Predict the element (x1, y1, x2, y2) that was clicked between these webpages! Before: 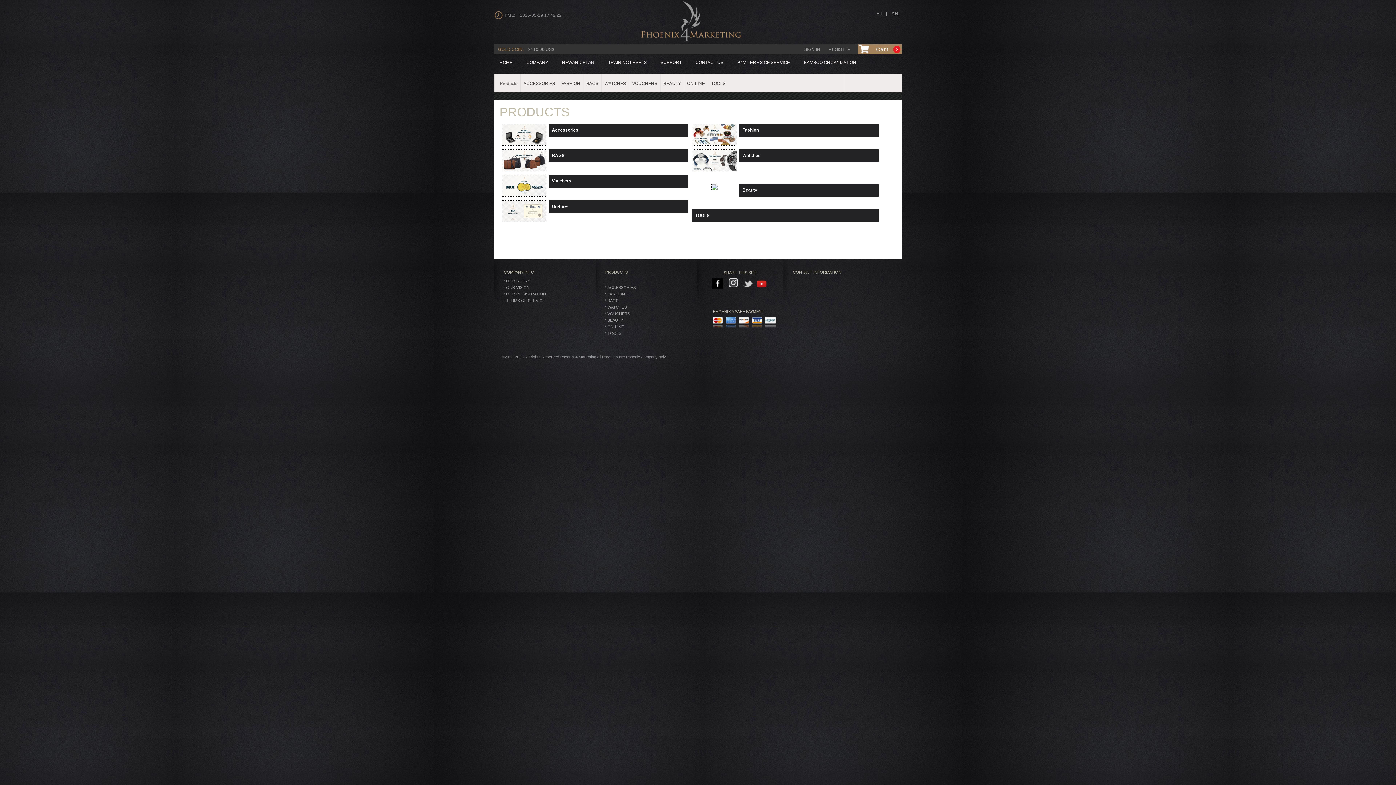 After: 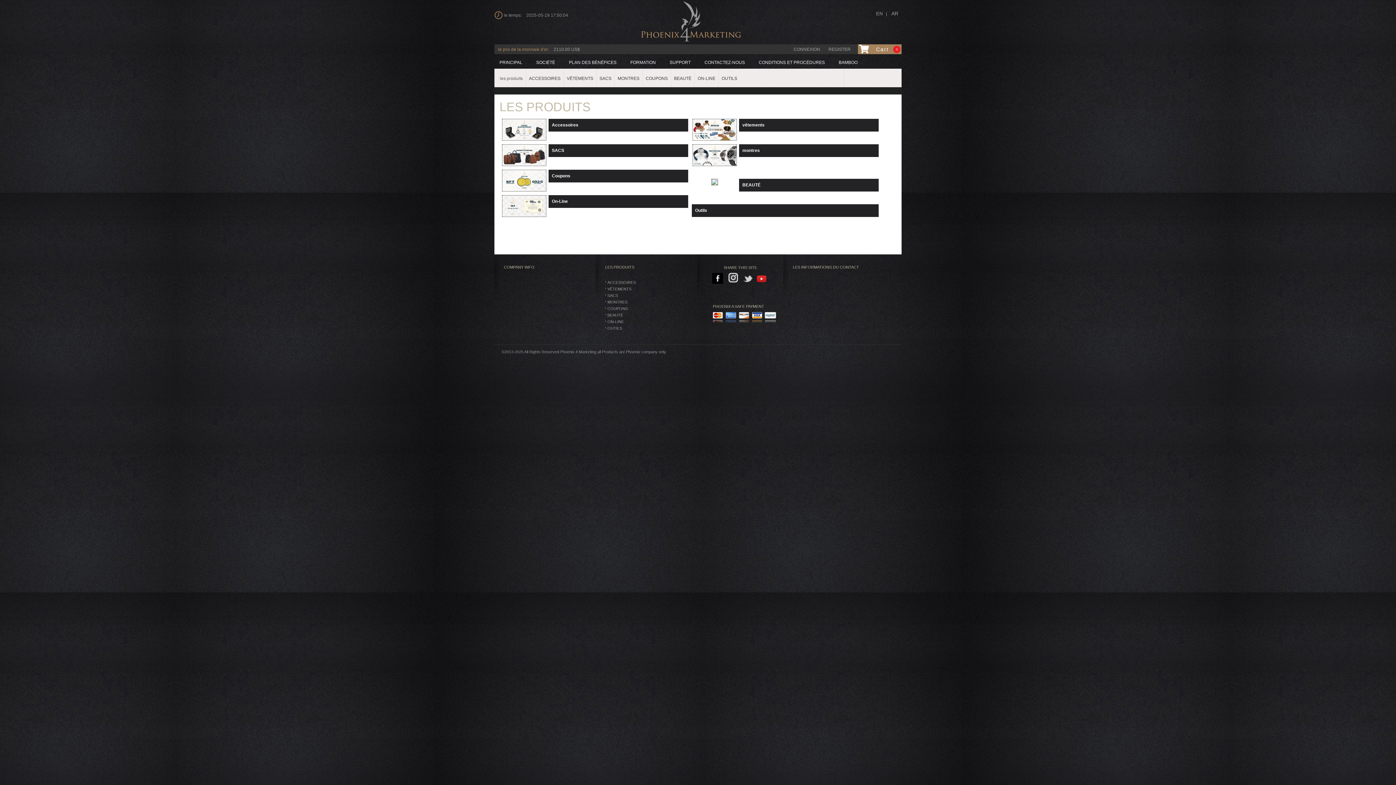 Action: label: FR bbox: (876, 11, 882, 16)